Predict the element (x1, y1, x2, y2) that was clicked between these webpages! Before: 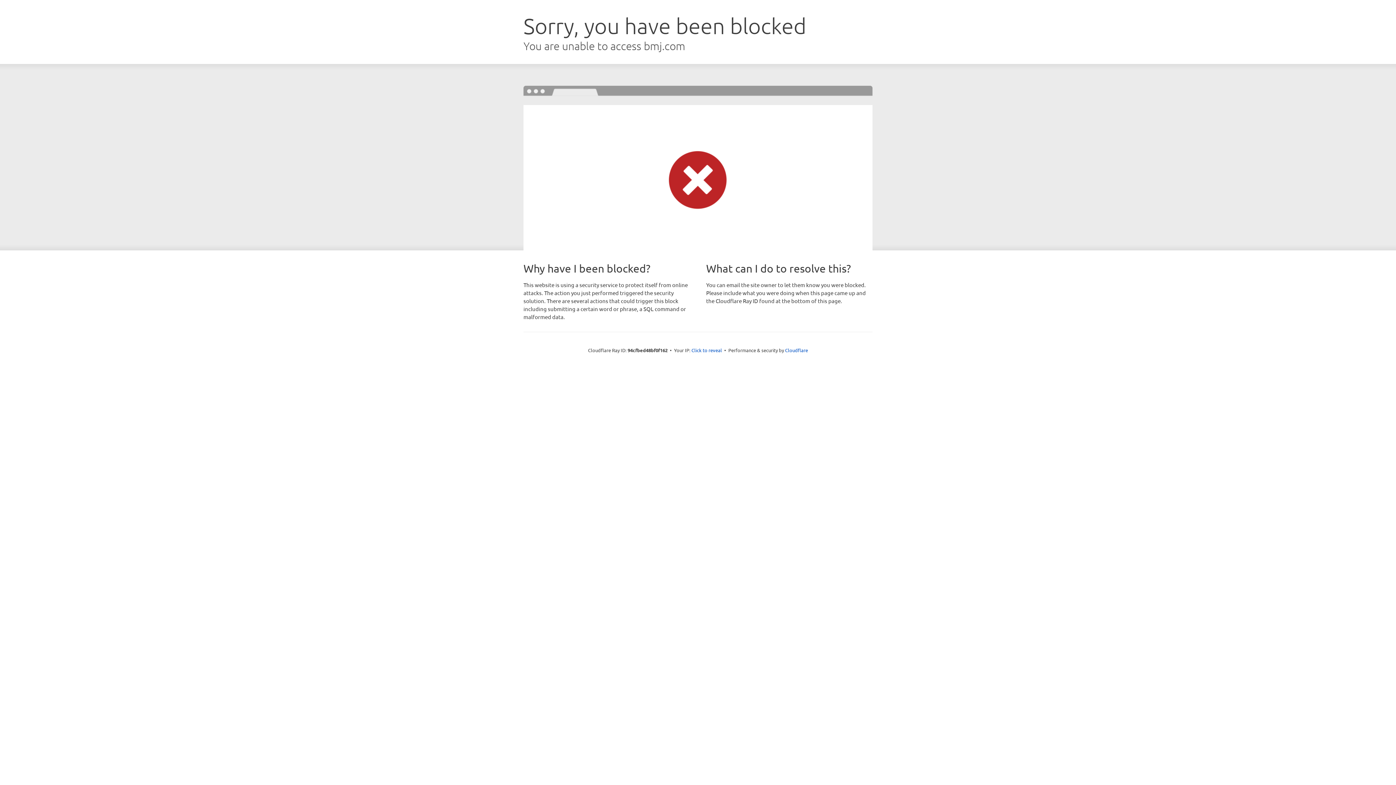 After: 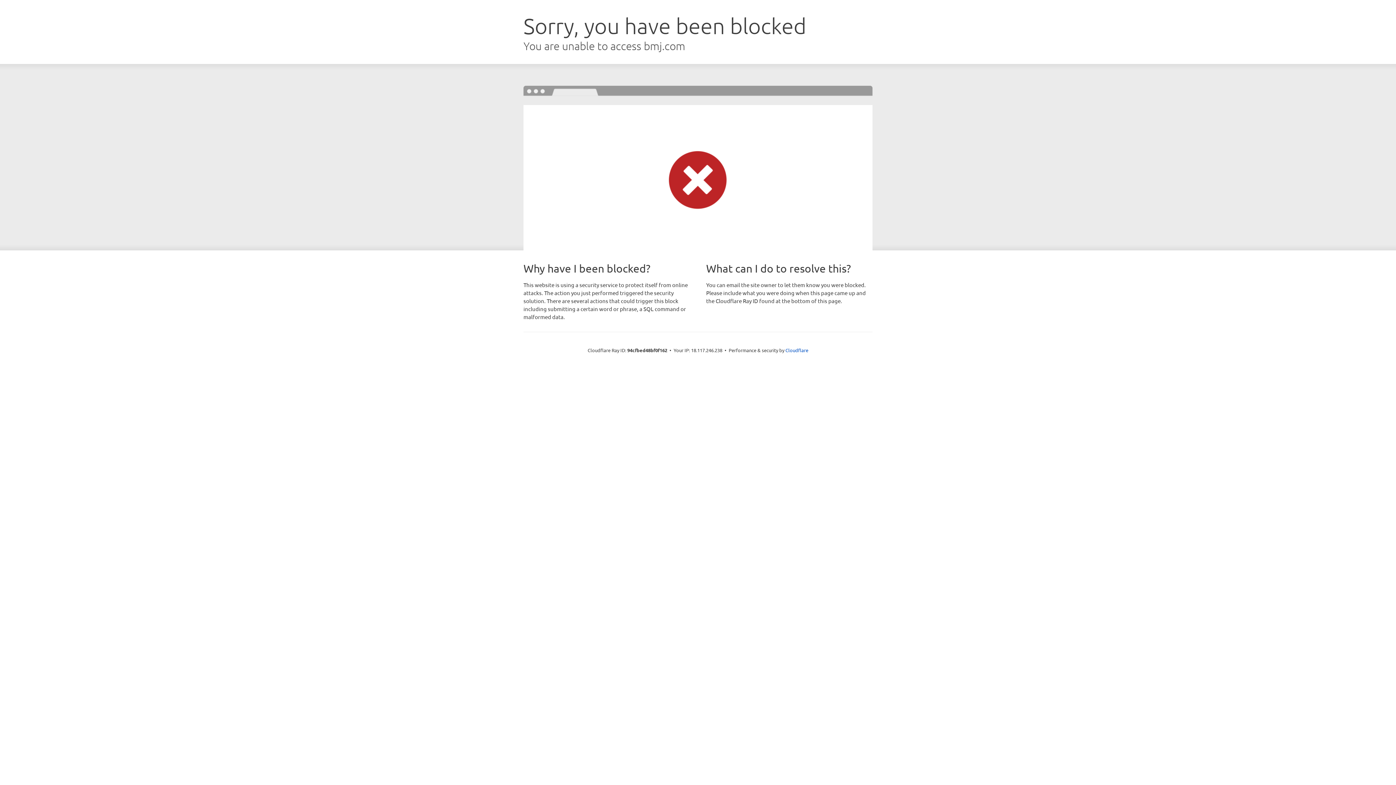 Action: bbox: (691, 346, 722, 353) label: Click to reveal